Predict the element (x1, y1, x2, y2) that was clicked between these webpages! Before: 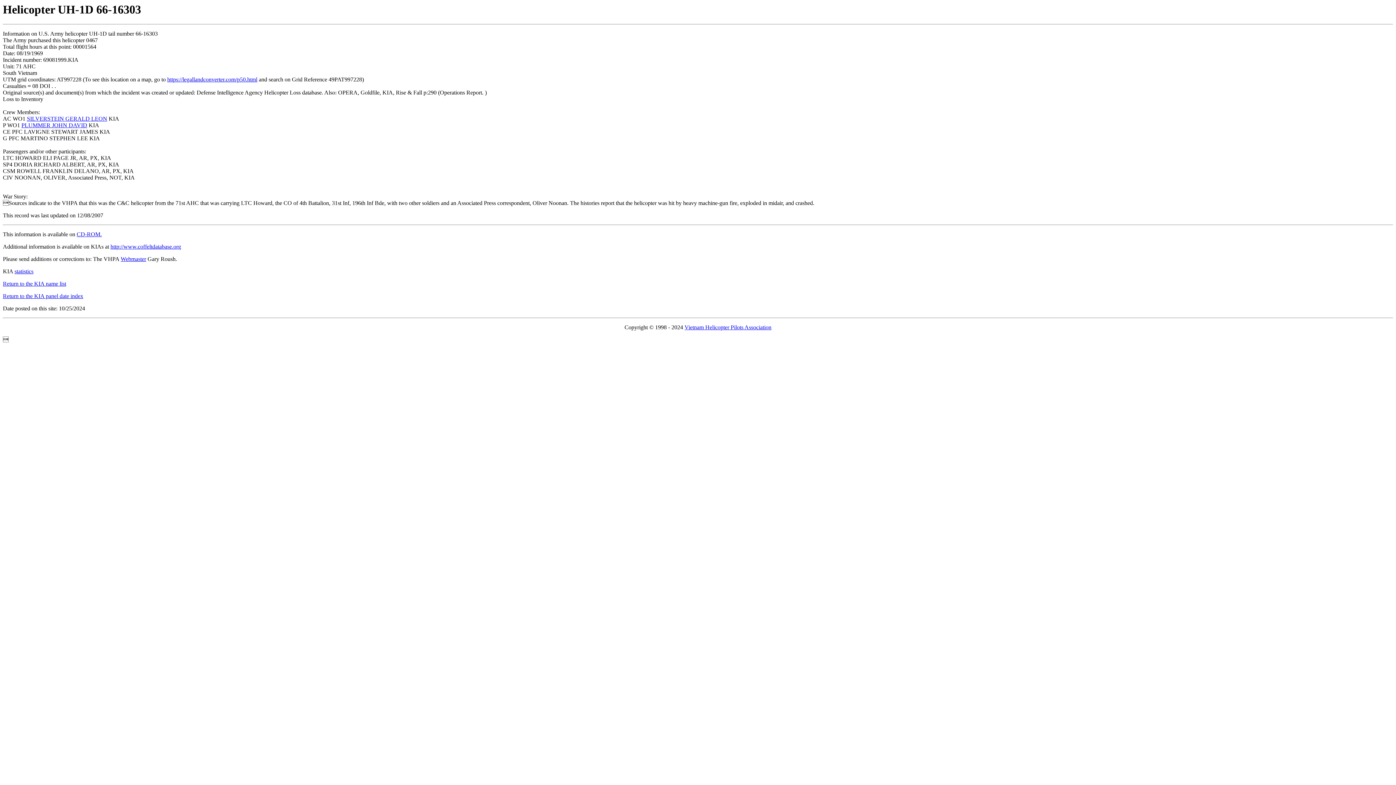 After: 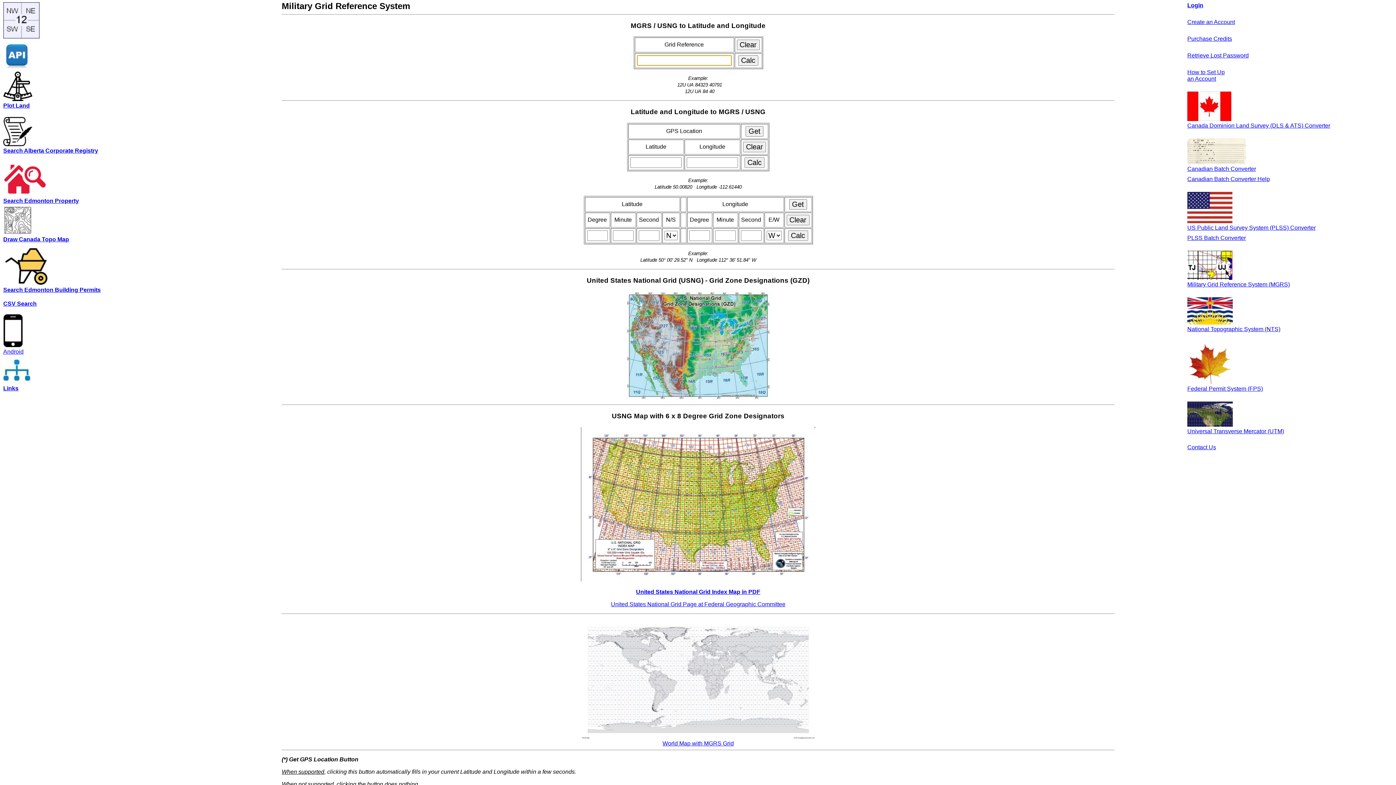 Action: bbox: (167, 76, 257, 82) label: https://legallandconverter.com/p50.html